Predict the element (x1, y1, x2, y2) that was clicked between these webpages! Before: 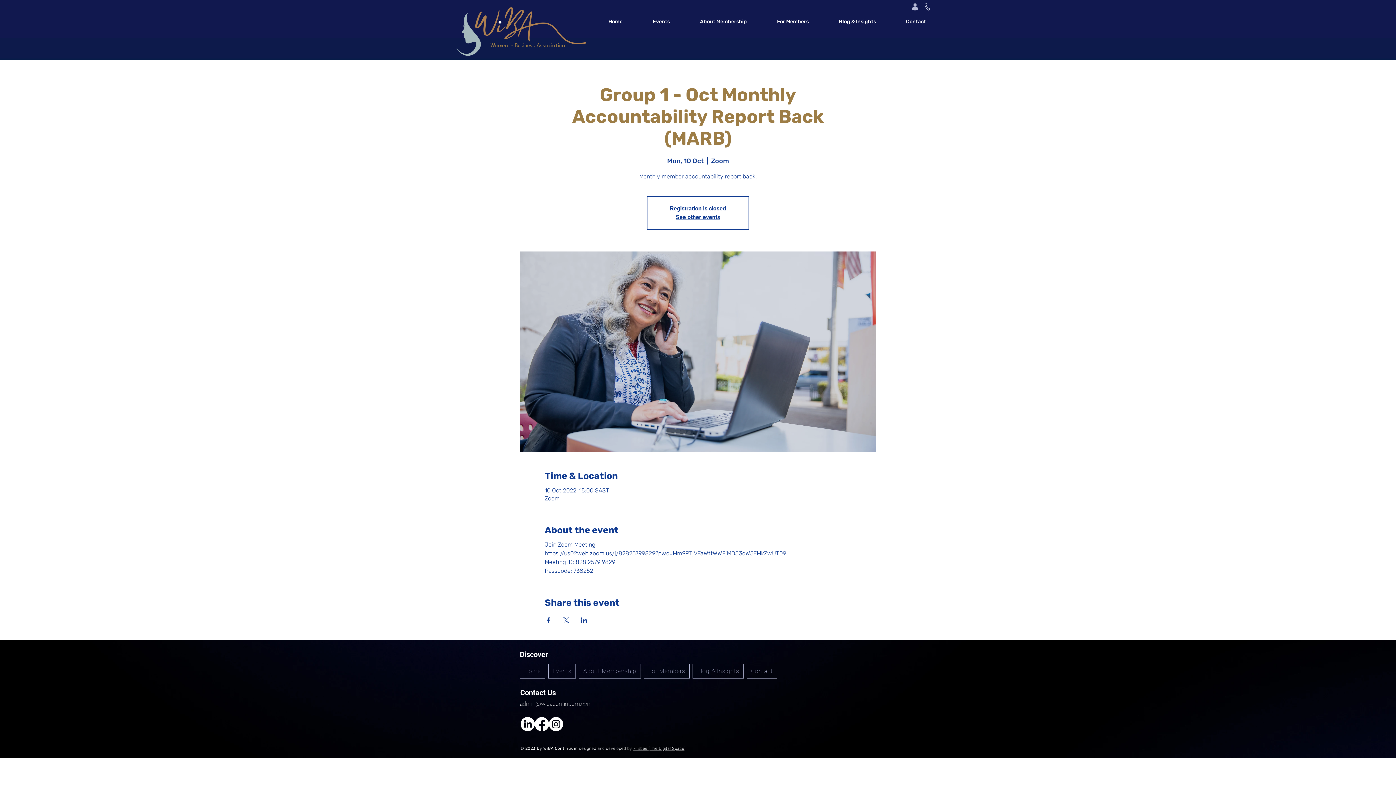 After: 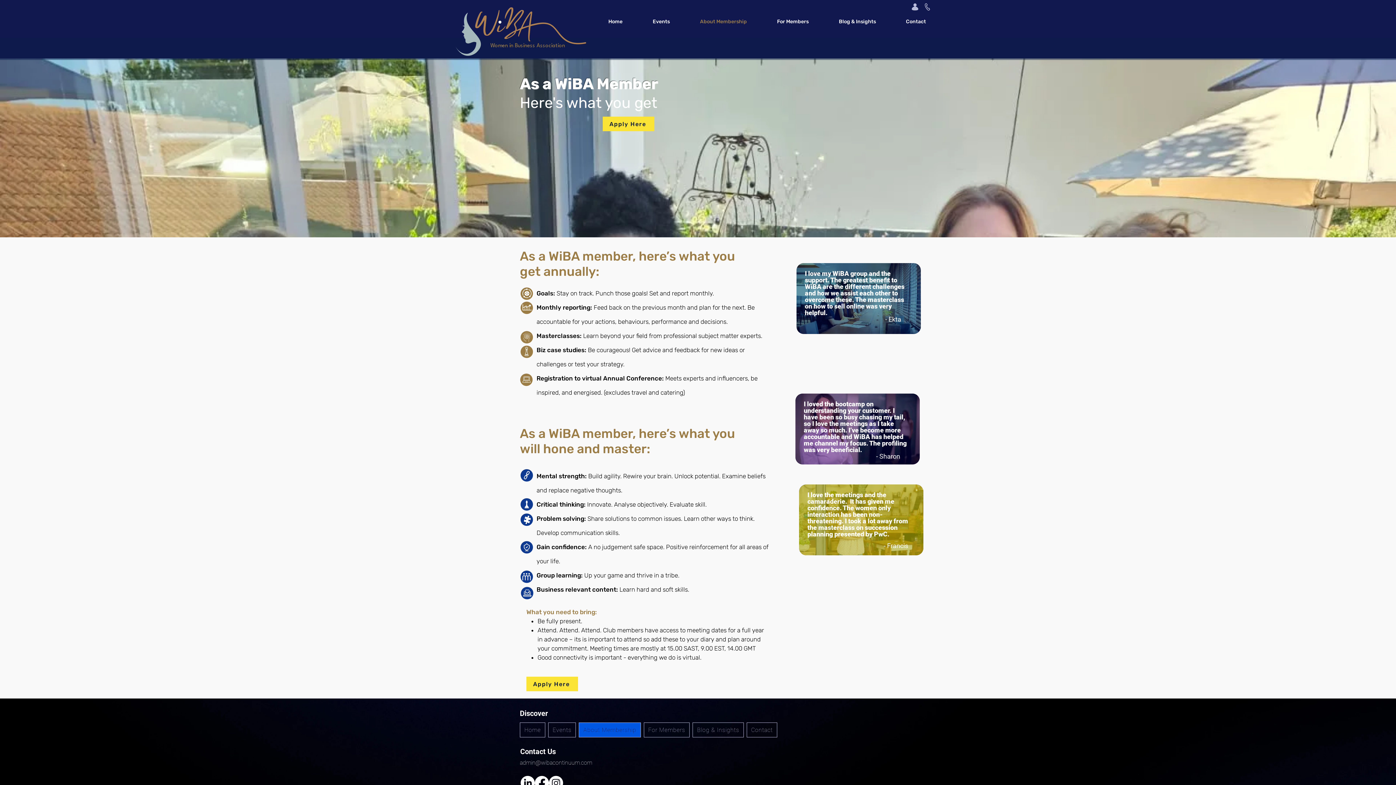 Action: label: About Membership bbox: (579, 663, 640, 678)